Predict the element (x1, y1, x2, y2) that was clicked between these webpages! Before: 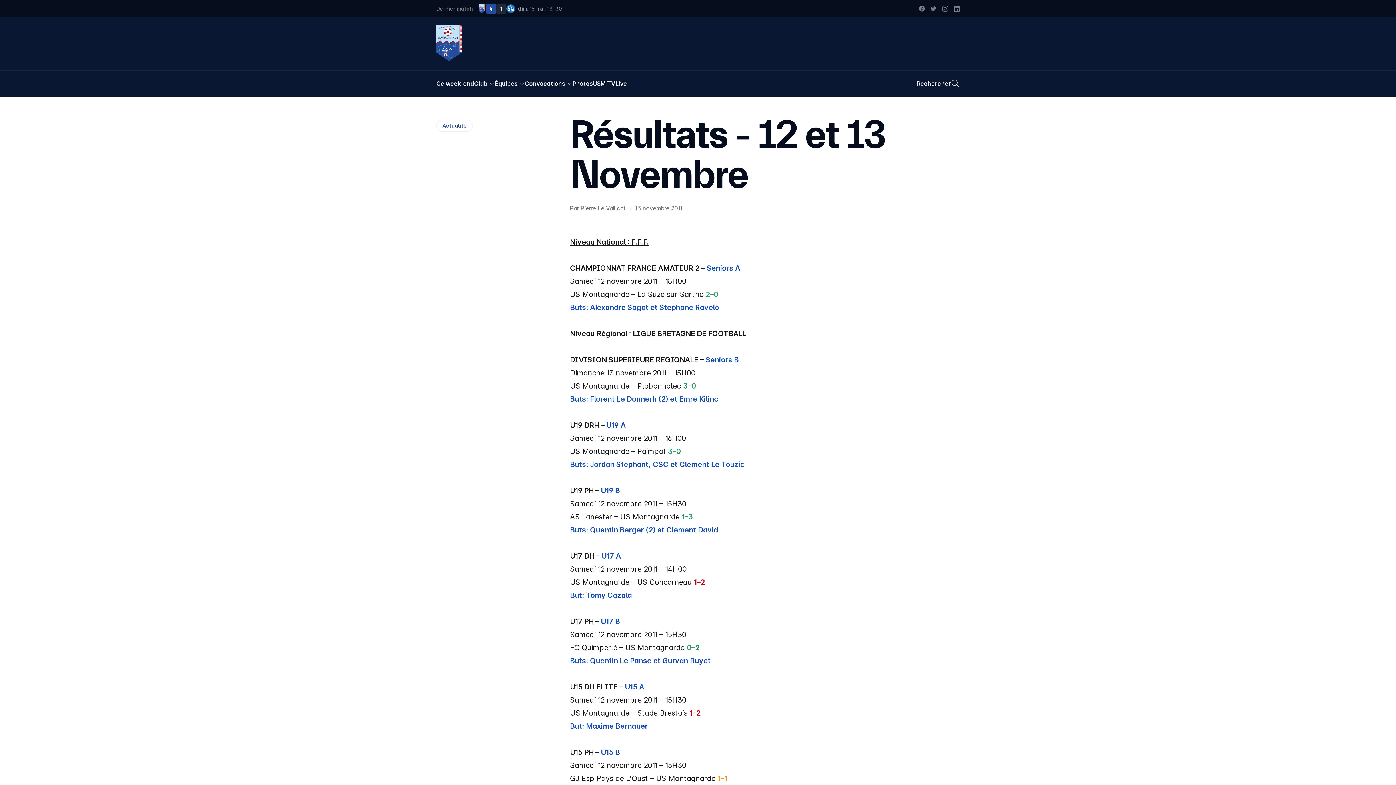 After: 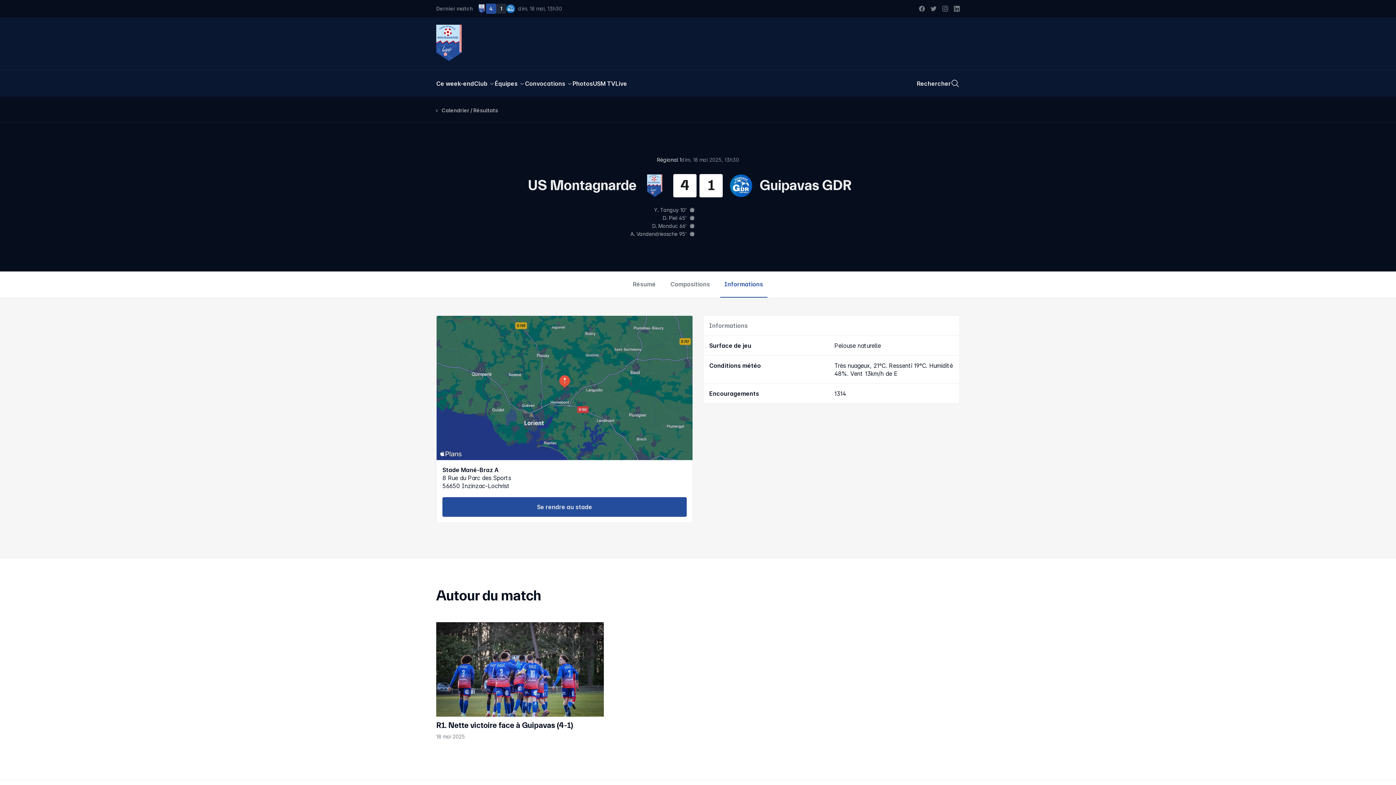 Action: bbox: (436, 3, 562, 13) label: Dernier match
4
1
dim. 18 mai, 13h30